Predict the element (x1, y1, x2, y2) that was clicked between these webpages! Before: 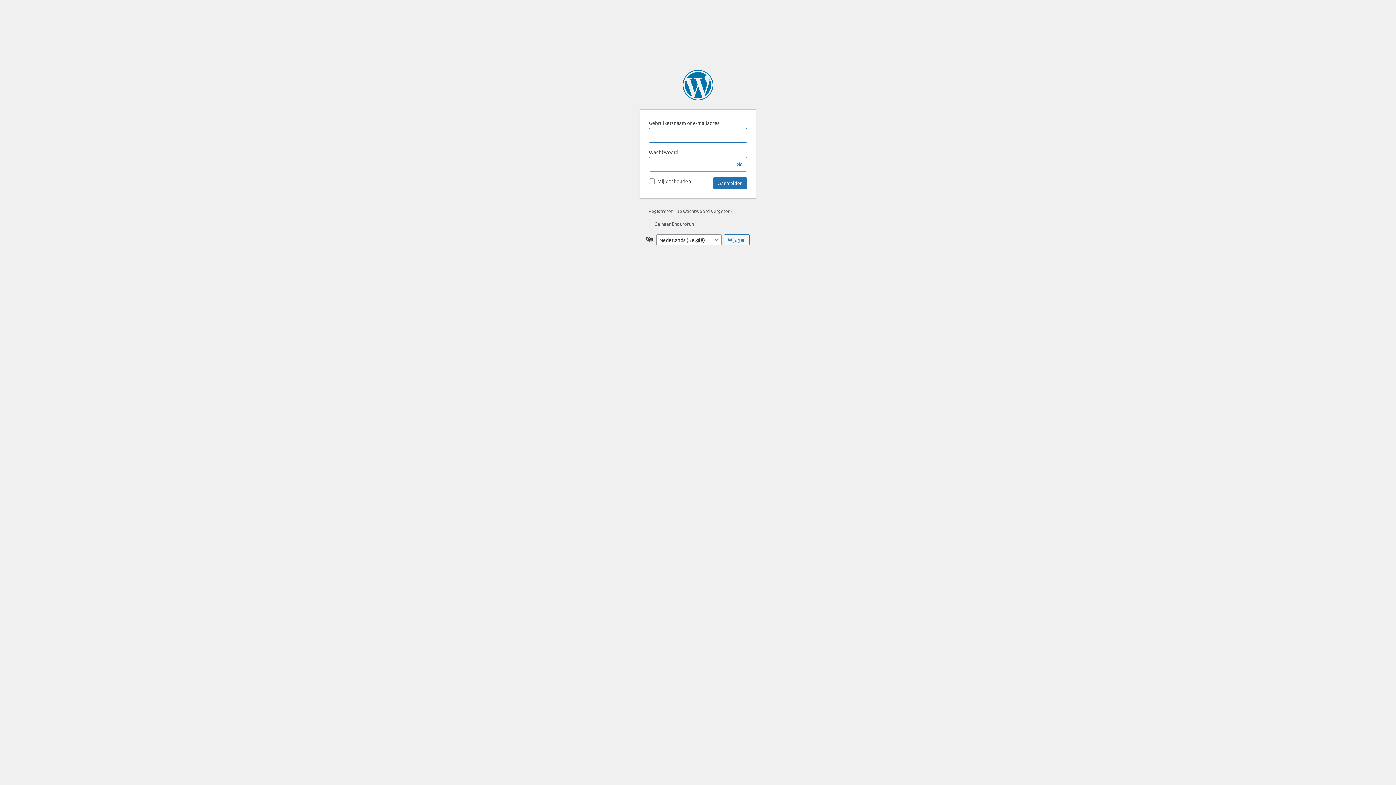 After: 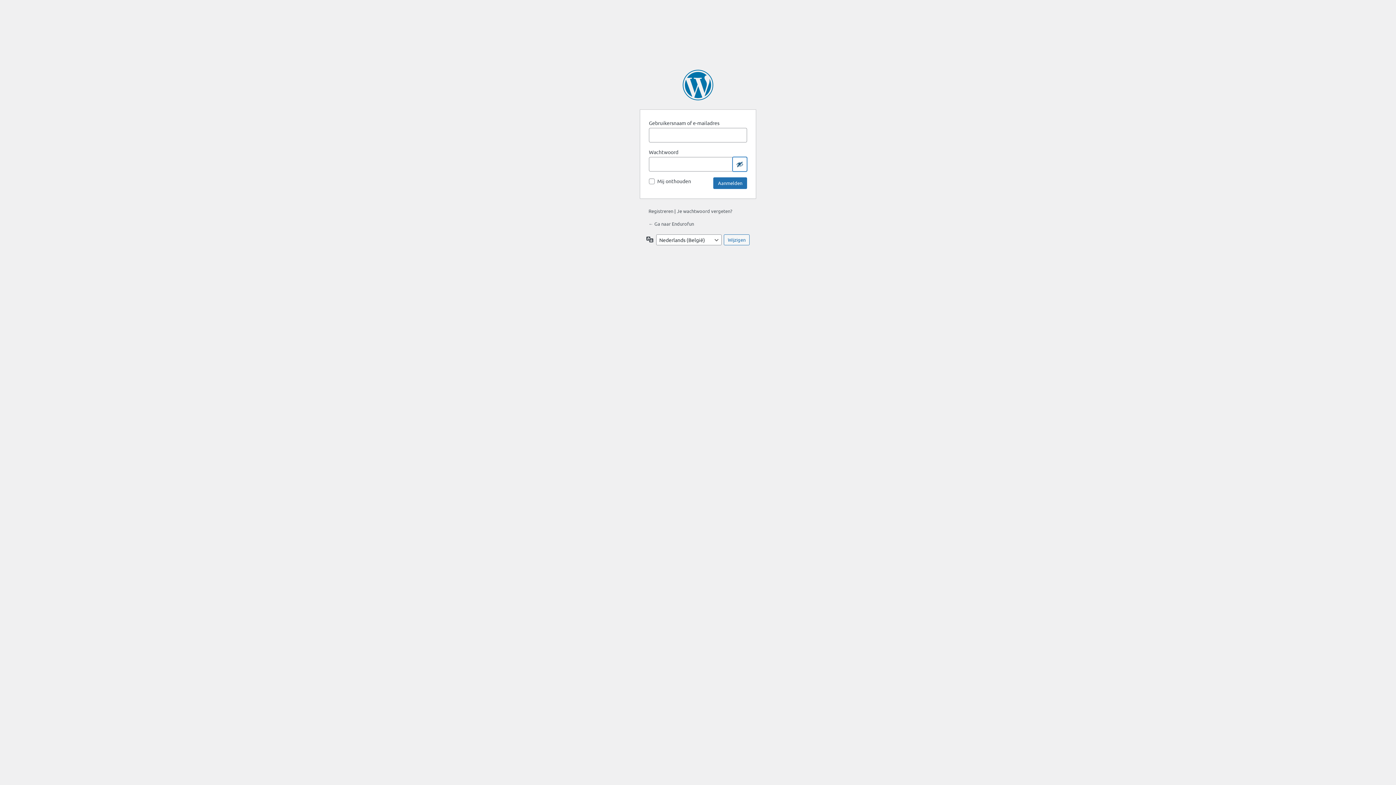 Action: label: Wachtwoord tonen bbox: (732, 157, 747, 171)